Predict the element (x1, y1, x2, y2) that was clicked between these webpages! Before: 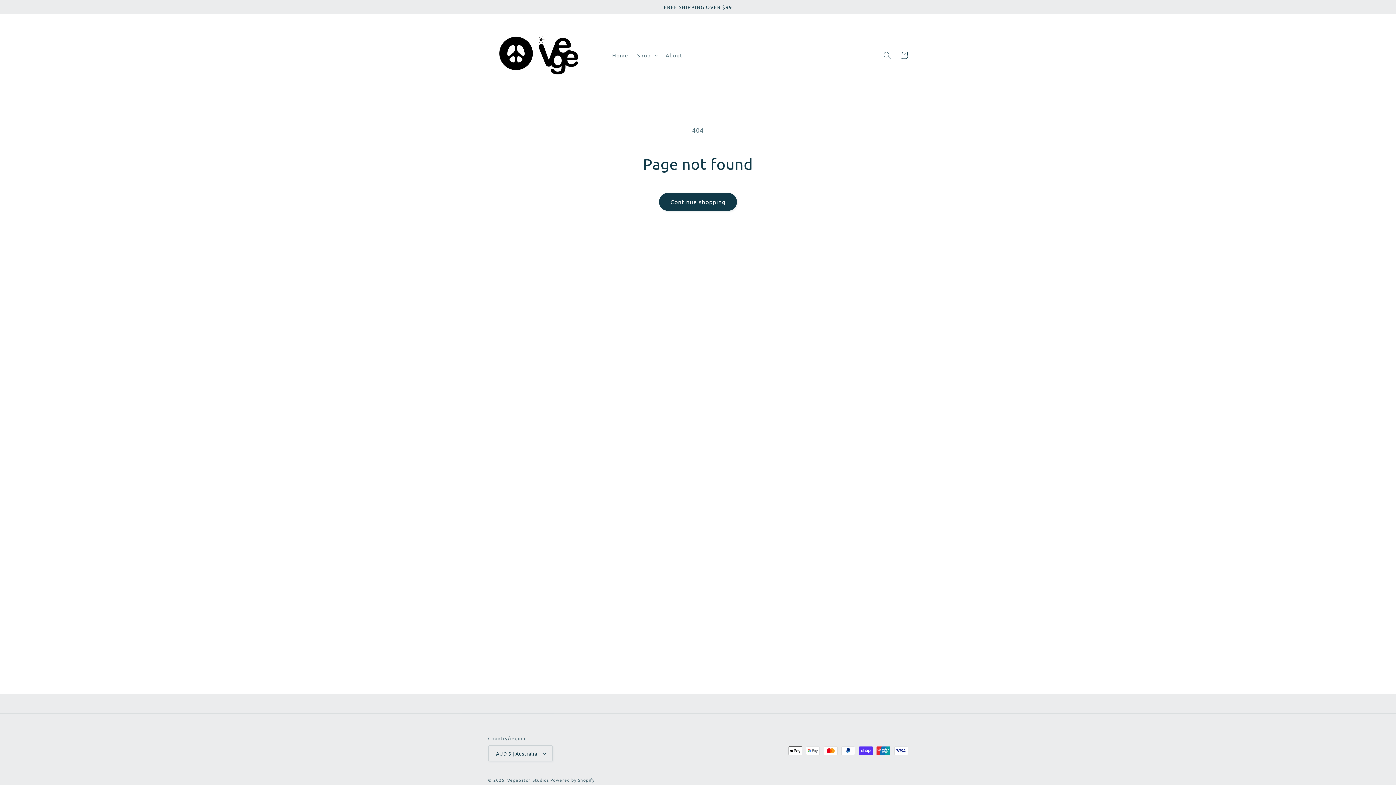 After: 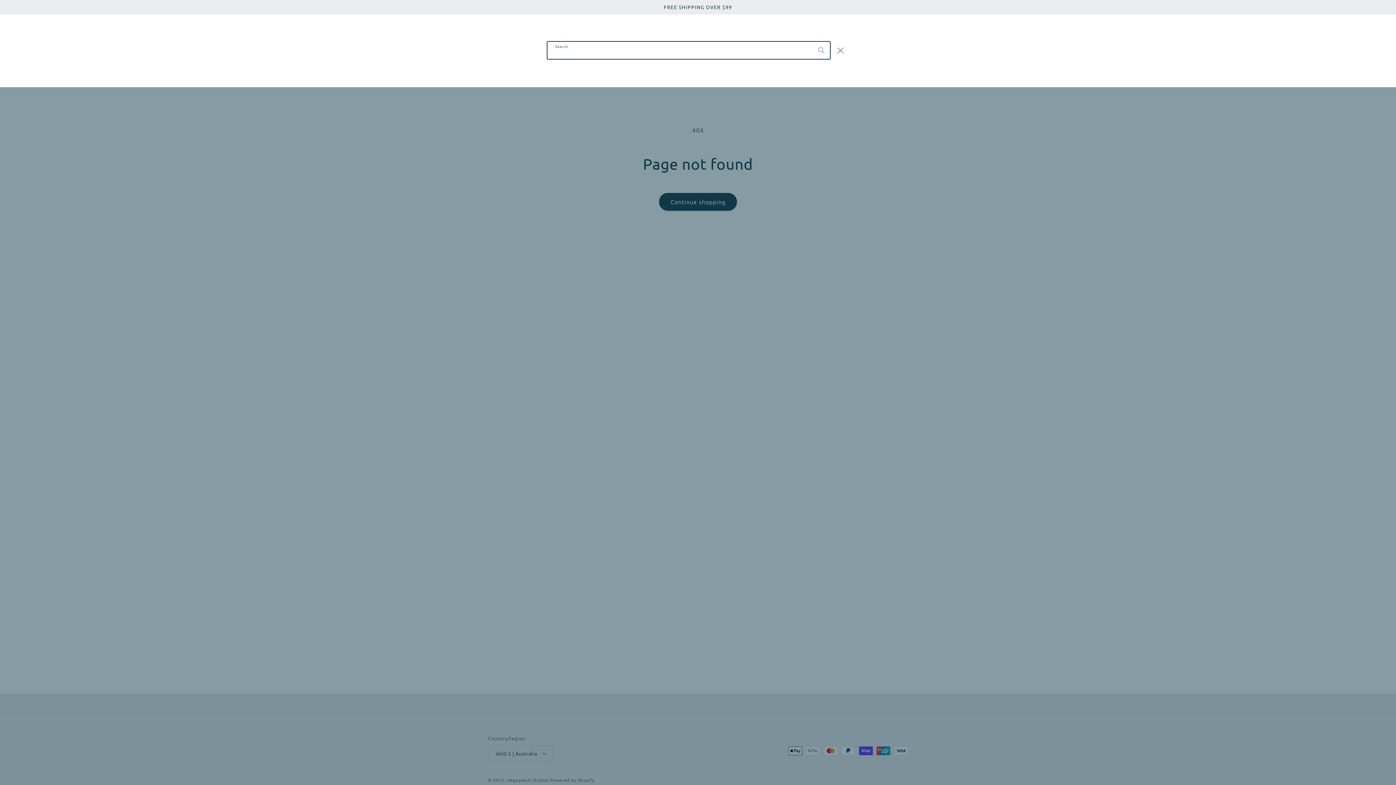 Action: bbox: (879, 46, 895, 63) label: Search